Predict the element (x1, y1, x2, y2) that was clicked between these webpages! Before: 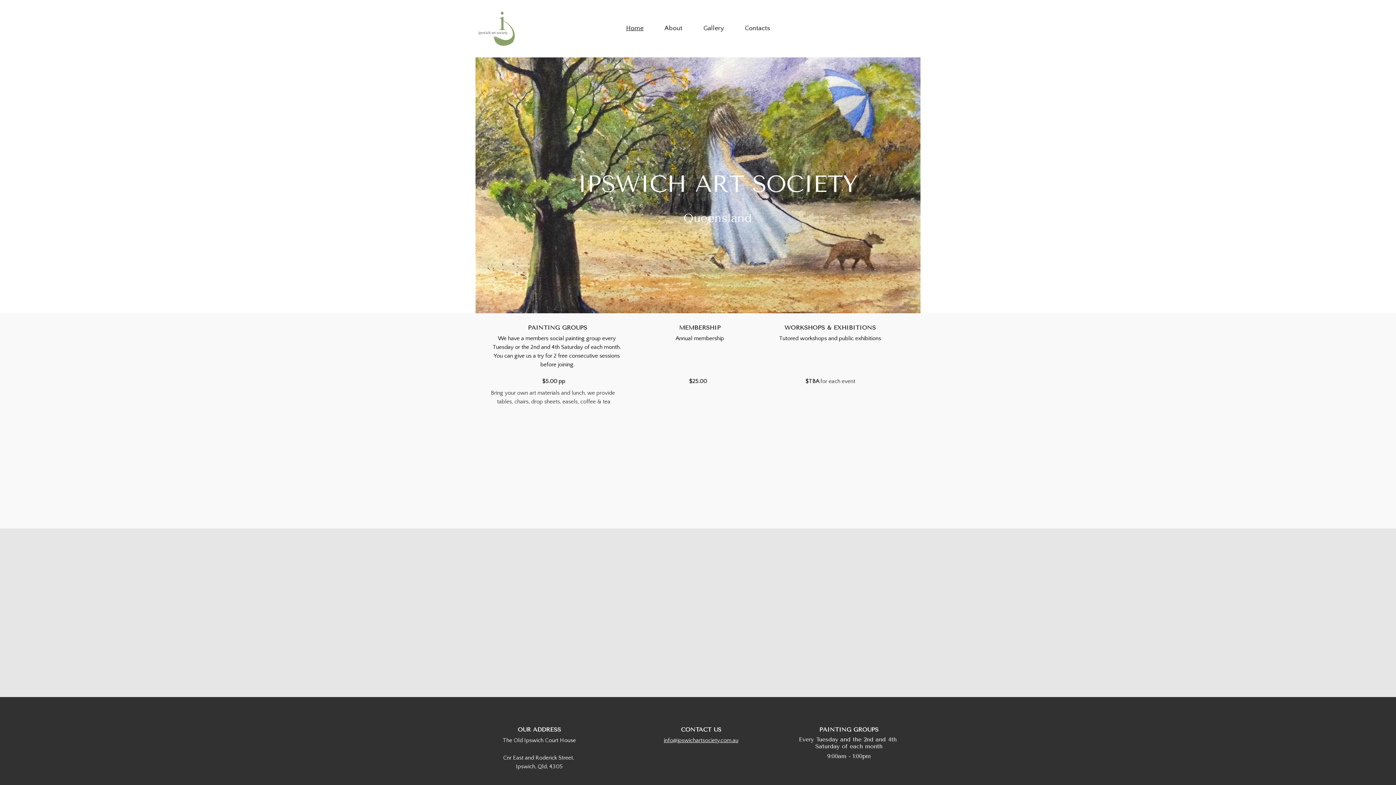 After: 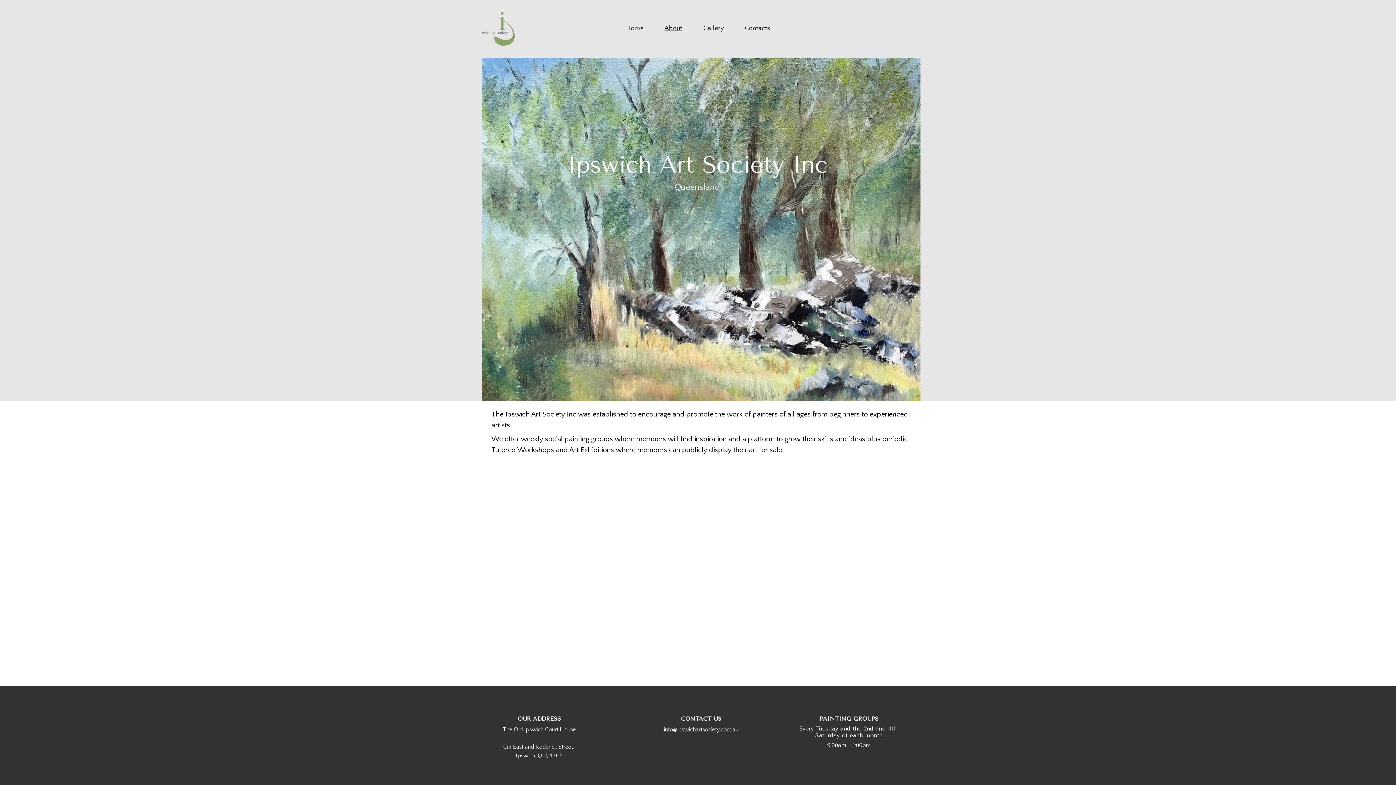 Action: label: About bbox: (664, 23, 682, 33)